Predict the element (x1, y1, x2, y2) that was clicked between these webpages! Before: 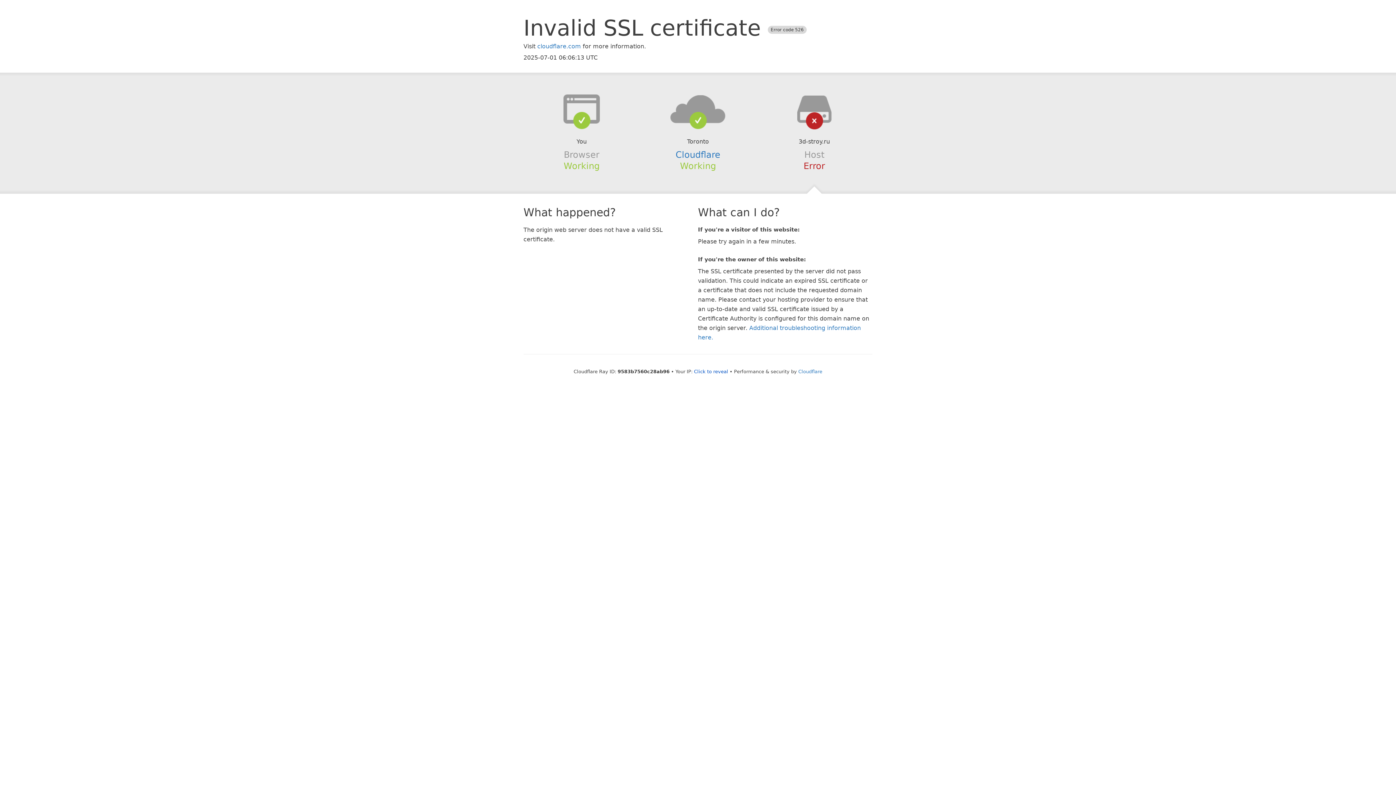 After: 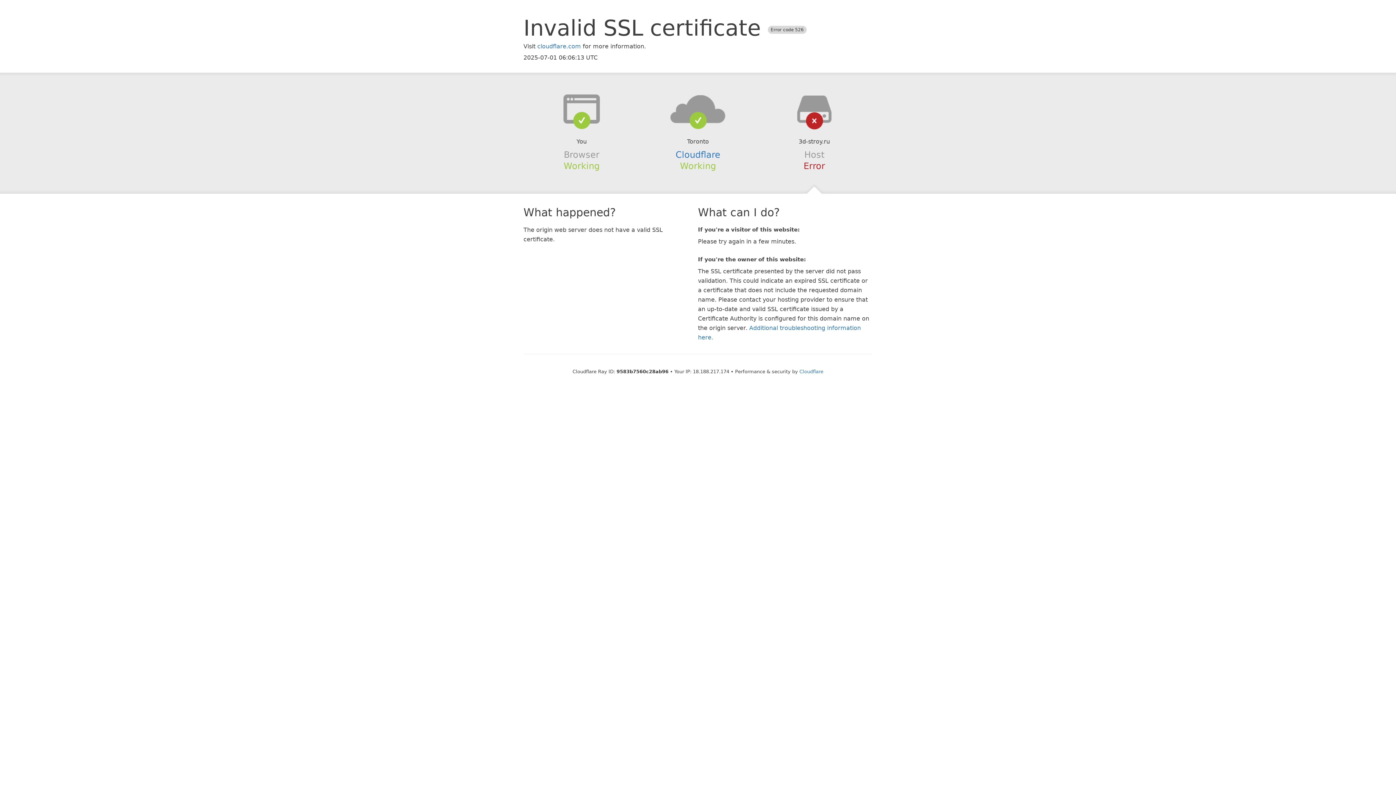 Action: bbox: (694, 368, 728, 374) label: Click to reveal